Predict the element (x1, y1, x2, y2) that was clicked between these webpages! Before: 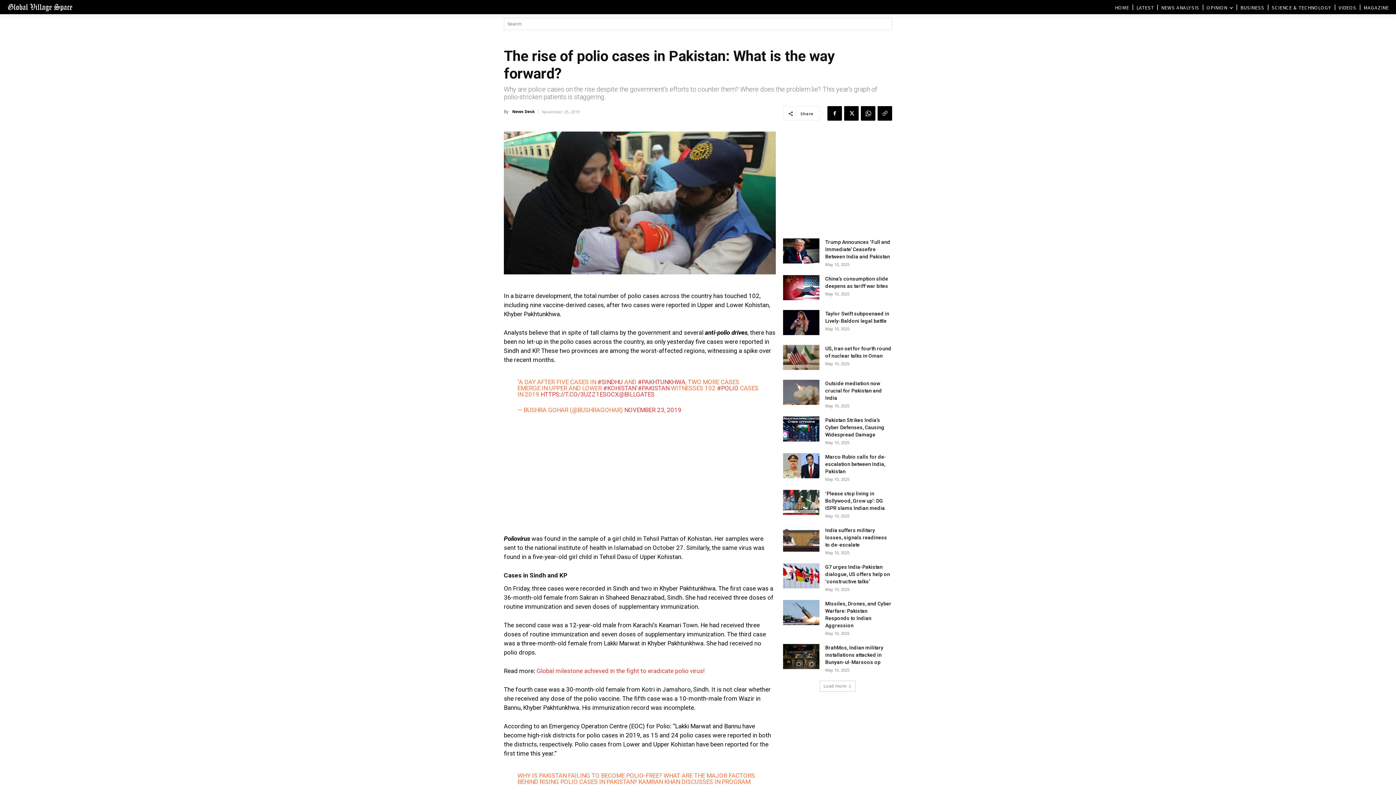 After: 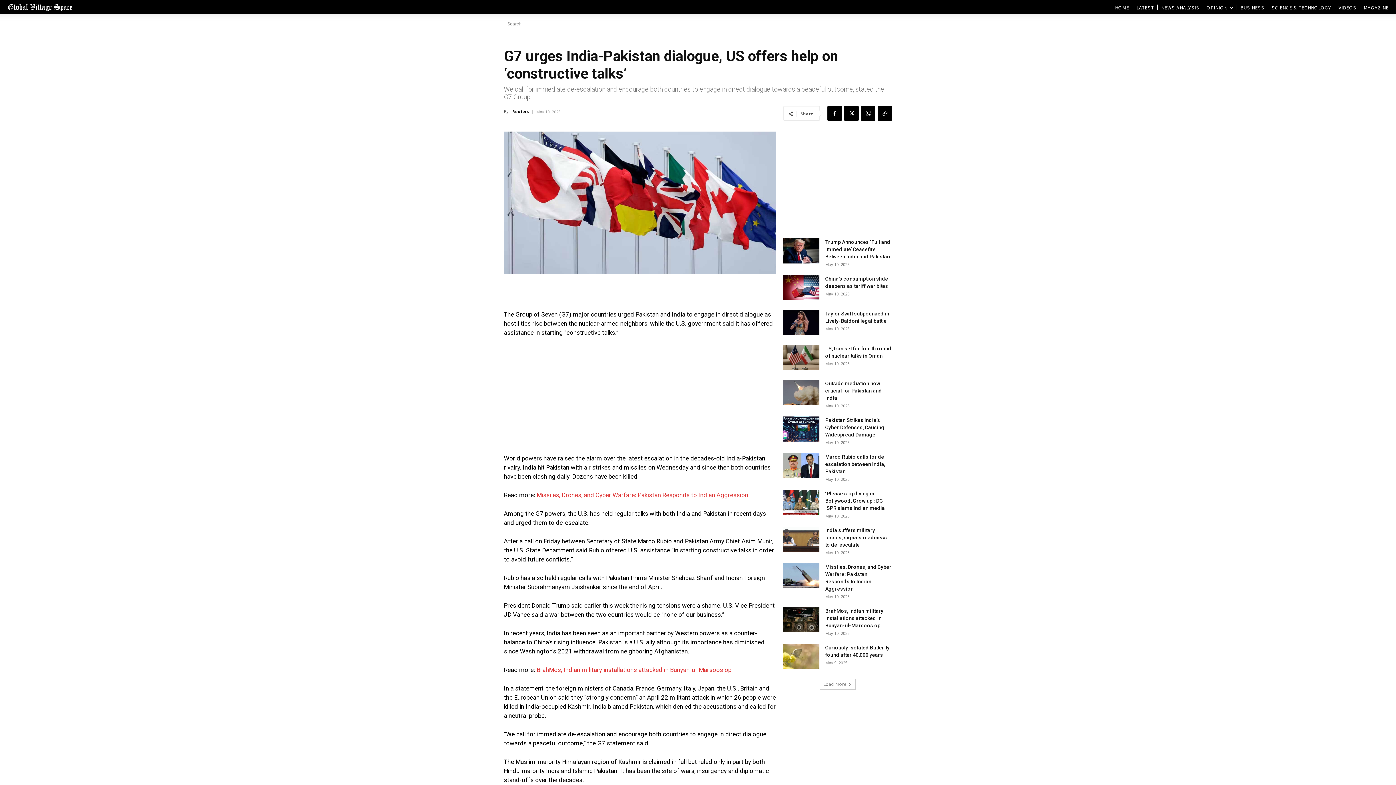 Action: bbox: (825, 564, 890, 584) label: G7 urges India-Pakistan dialogue, US offers help on ‘constructive talks’